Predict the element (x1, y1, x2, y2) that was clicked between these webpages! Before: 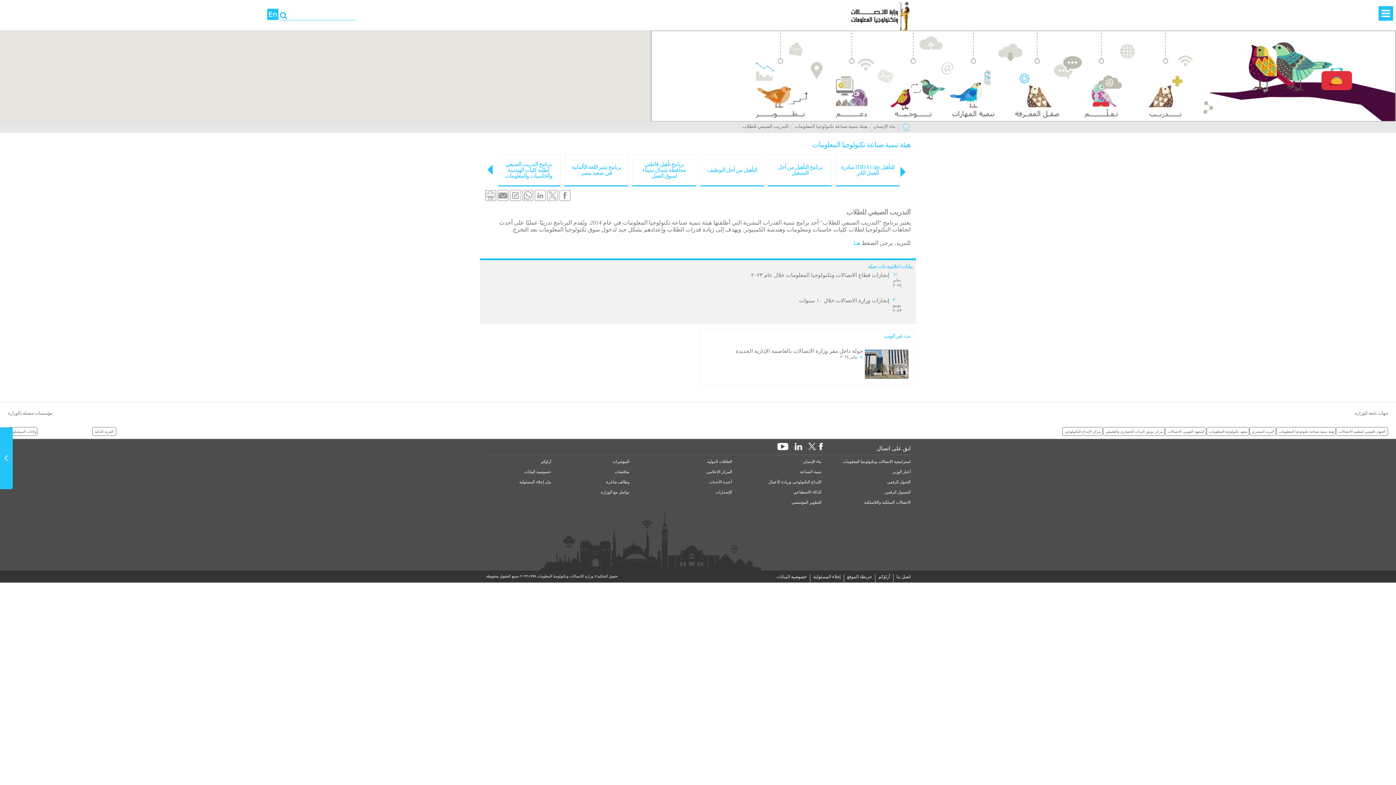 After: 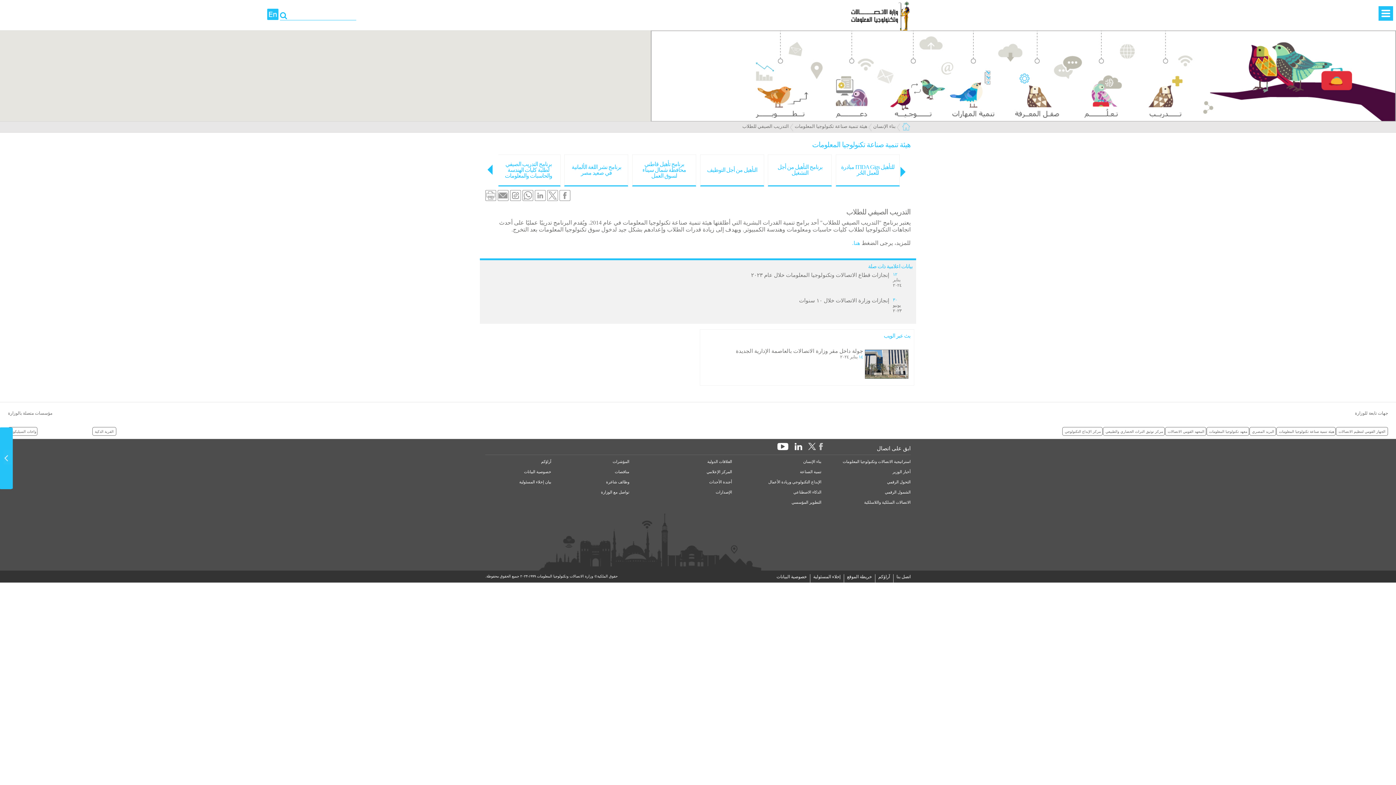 Action: bbox: (819, 447, 829, 452)